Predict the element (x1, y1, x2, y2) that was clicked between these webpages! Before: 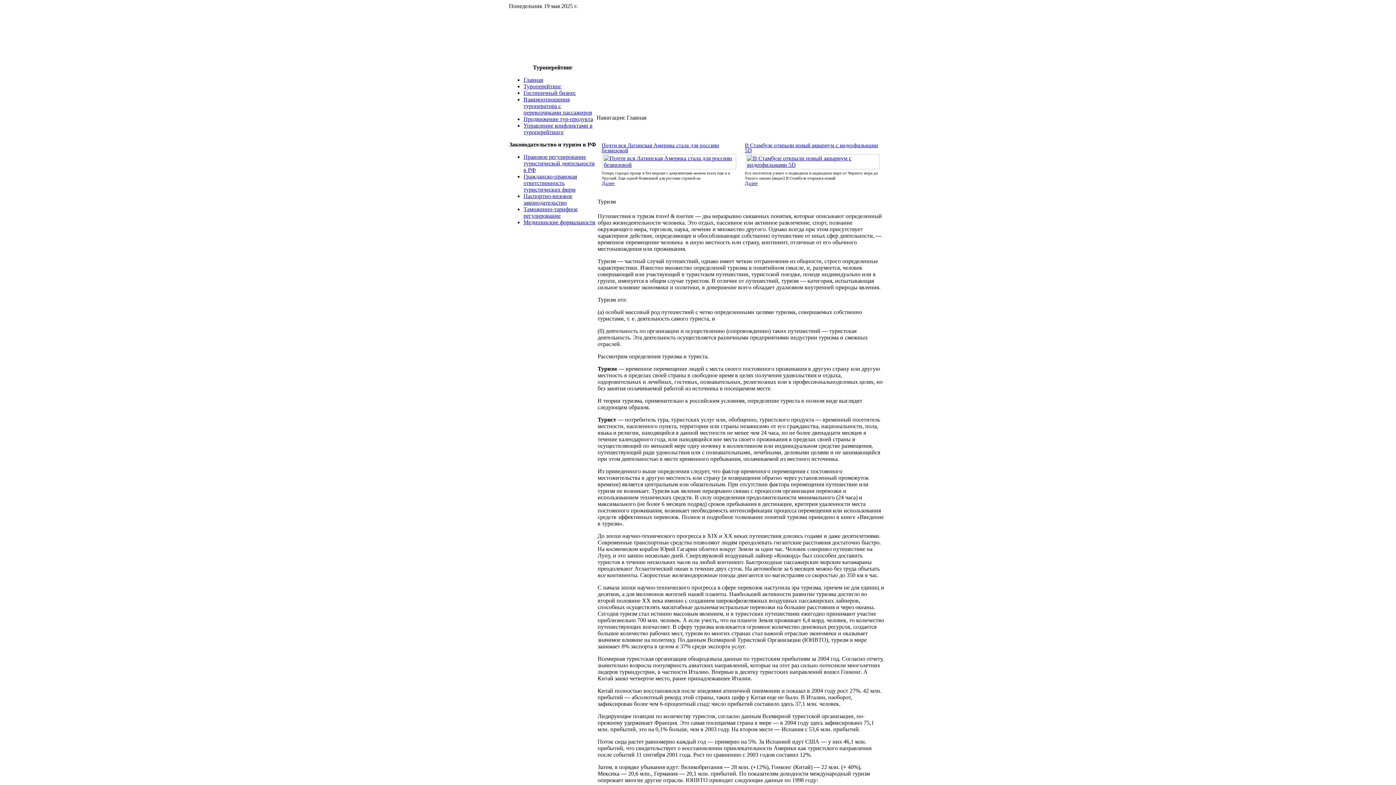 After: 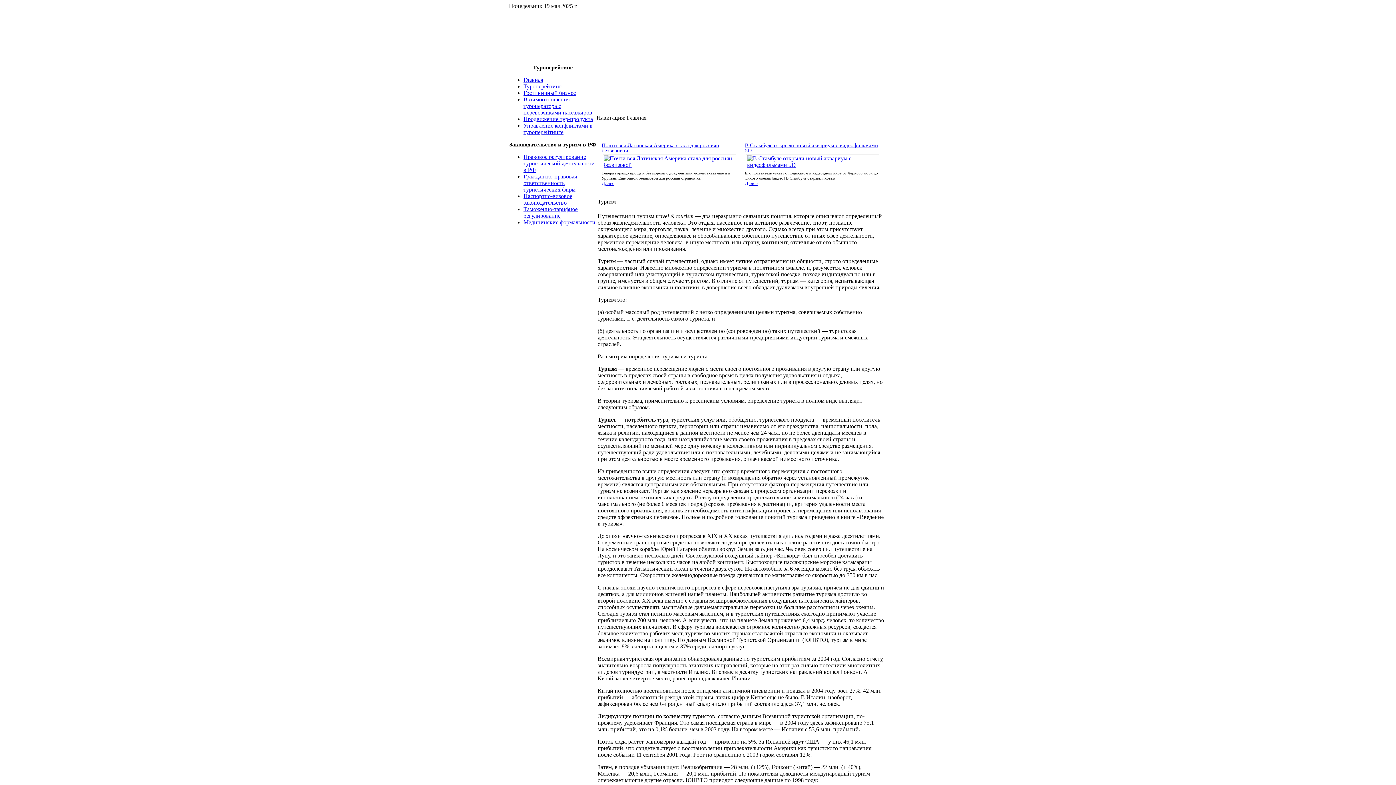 Action: bbox: (523, 76, 543, 82) label: Главная